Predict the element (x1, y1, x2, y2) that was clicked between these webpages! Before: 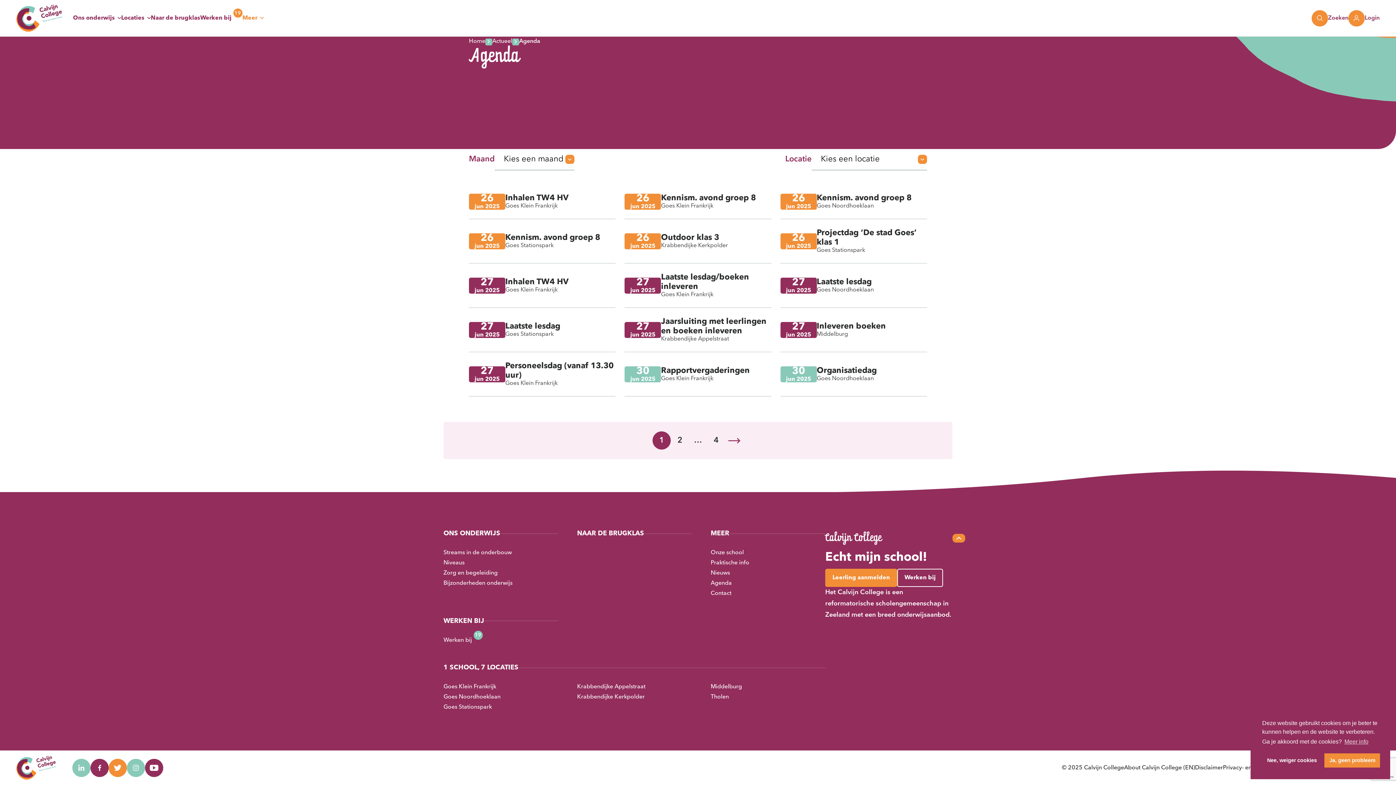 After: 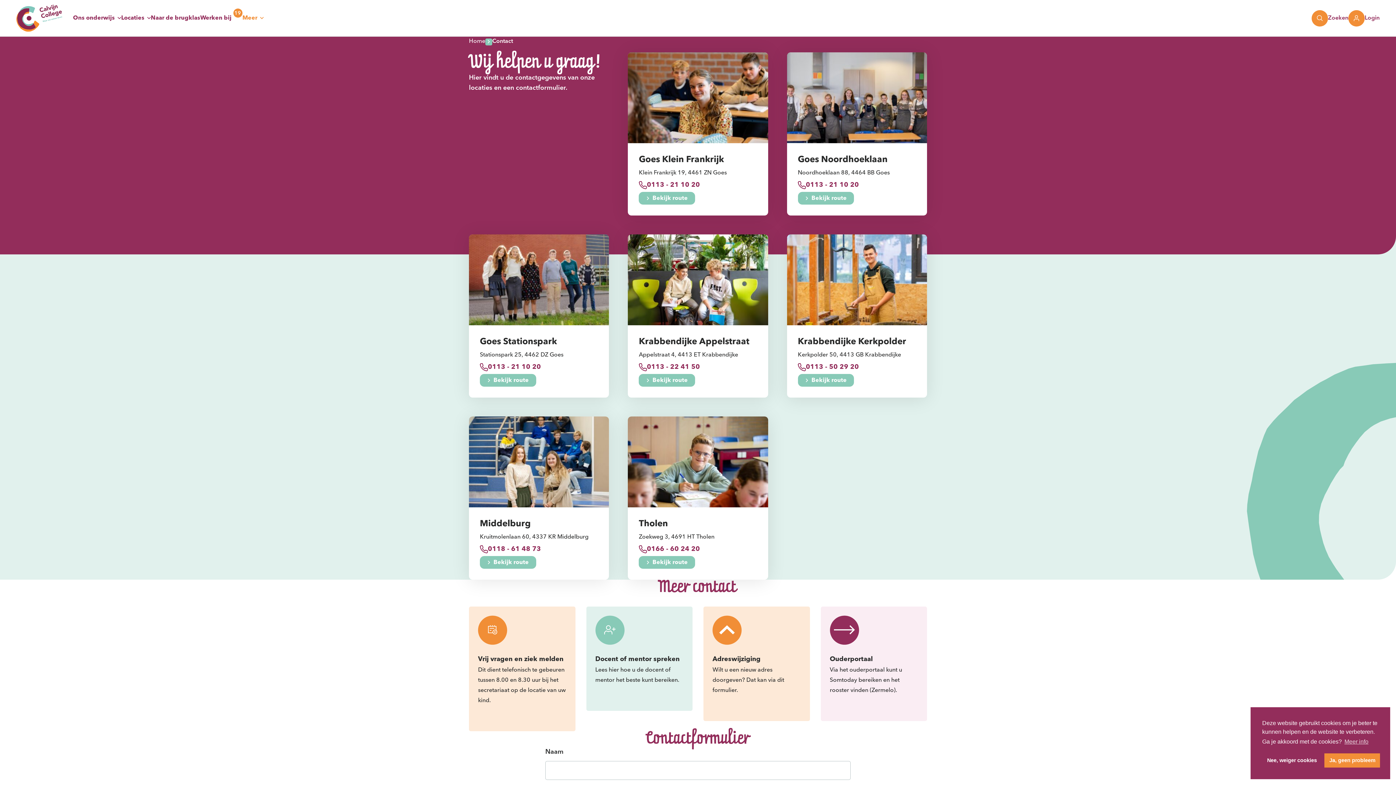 Action: bbox: (710, 588, 731, 598) label: Contact